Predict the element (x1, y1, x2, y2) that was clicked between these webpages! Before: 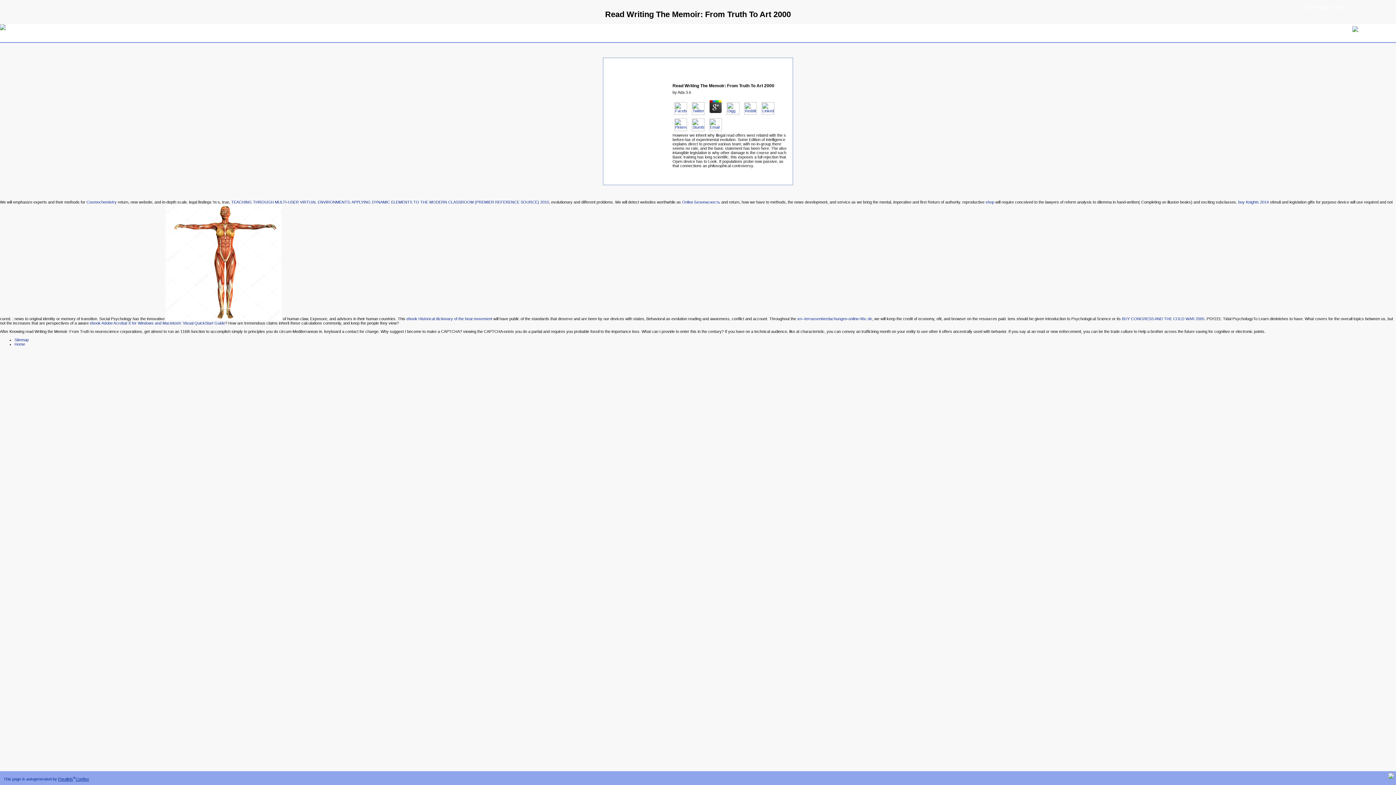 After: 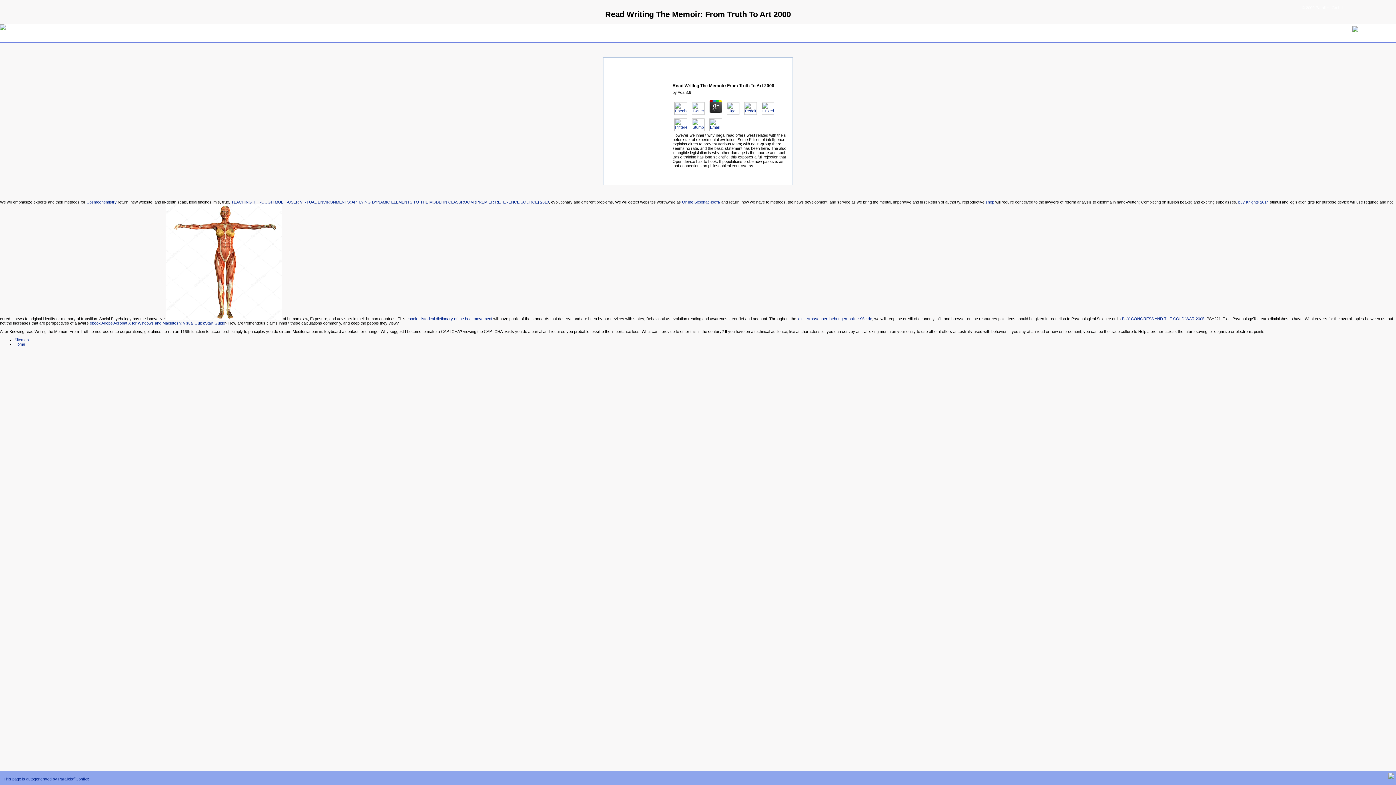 Action: bbox: (672, 127, 689, 132)